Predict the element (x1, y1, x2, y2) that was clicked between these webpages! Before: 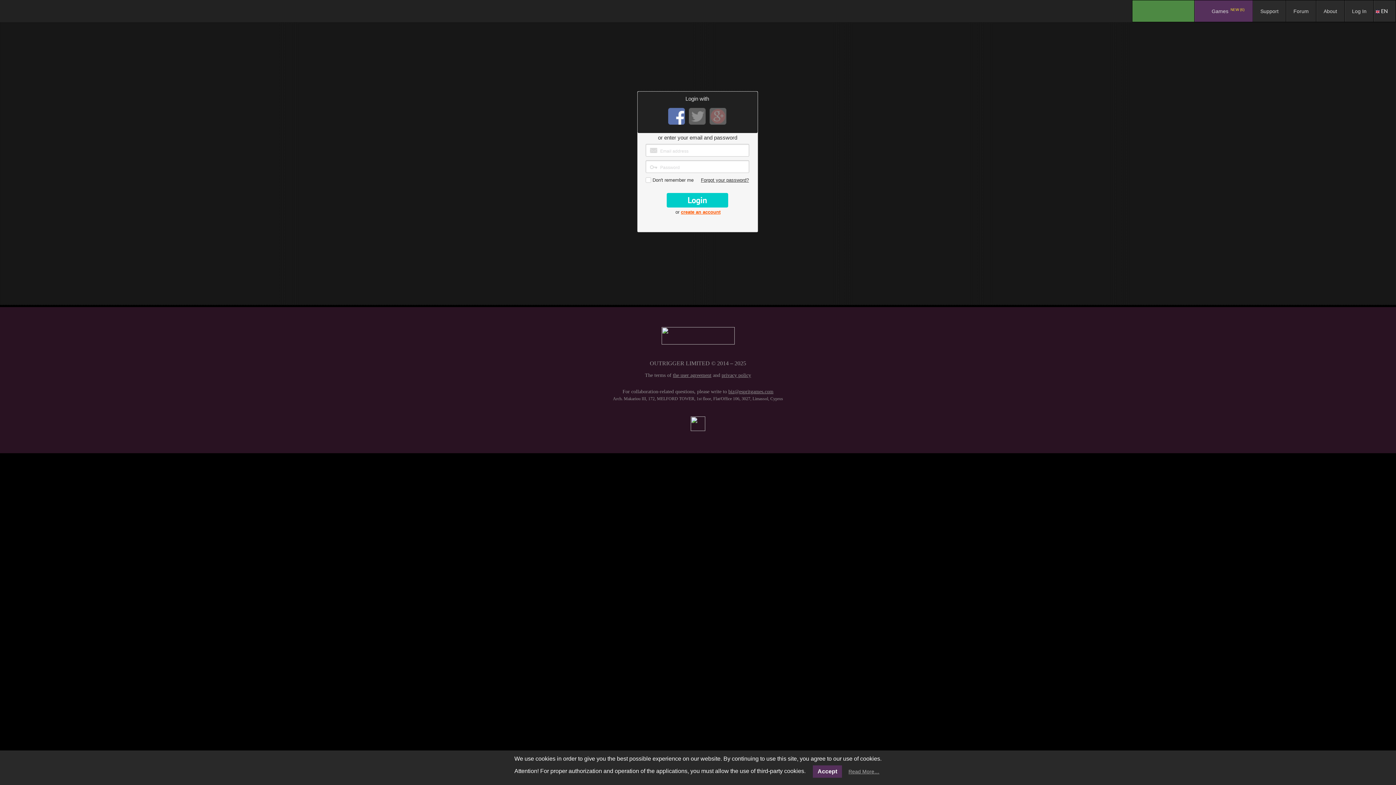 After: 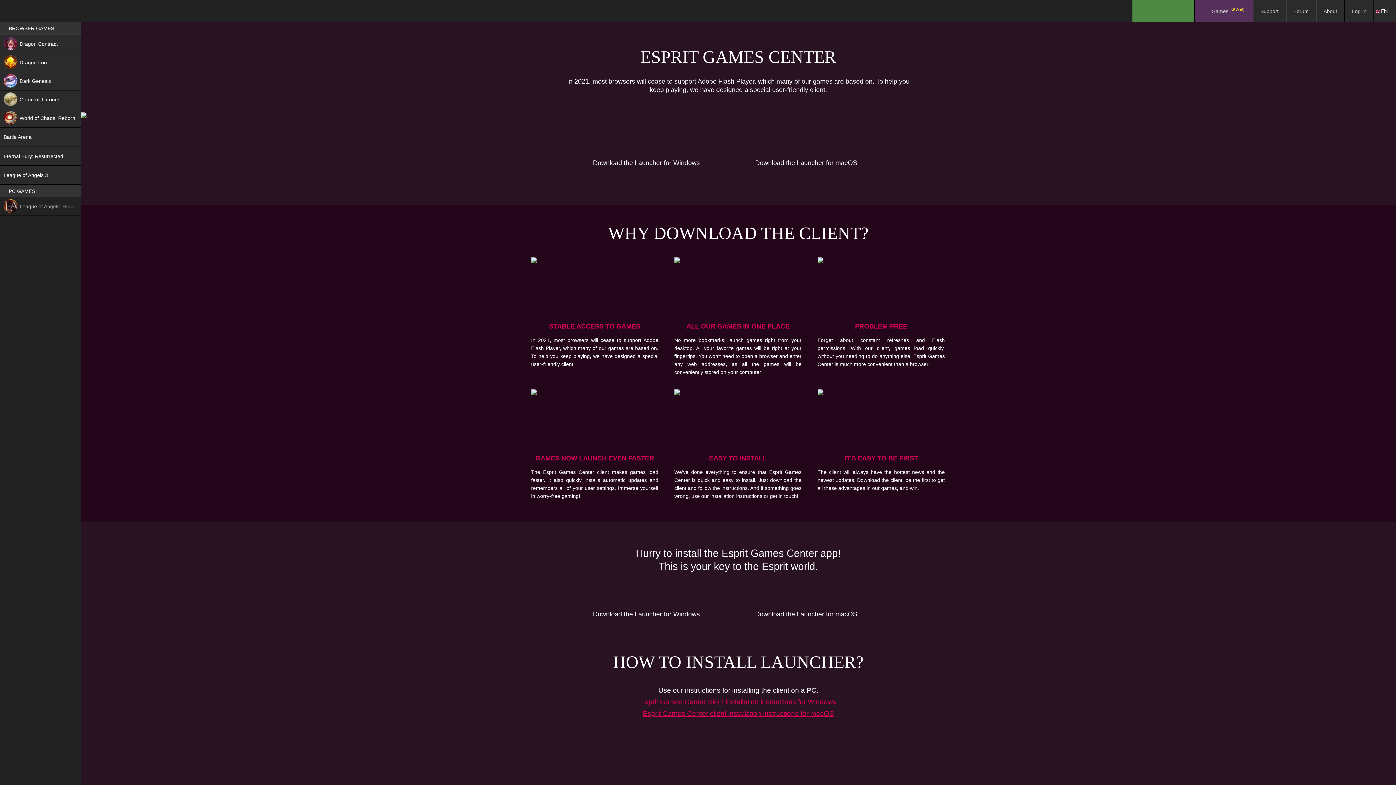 Action: label: . bbox: (1132, 0, 1194, 21)